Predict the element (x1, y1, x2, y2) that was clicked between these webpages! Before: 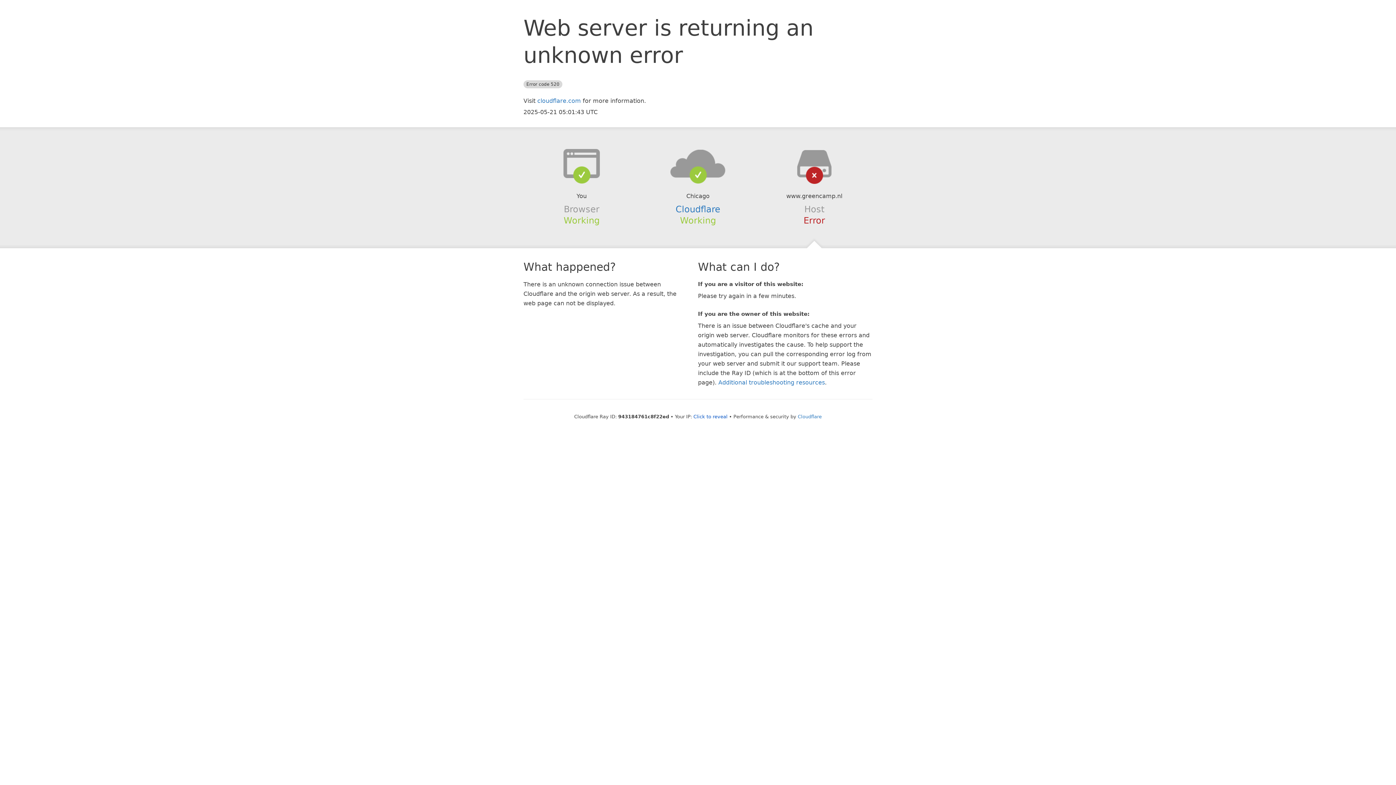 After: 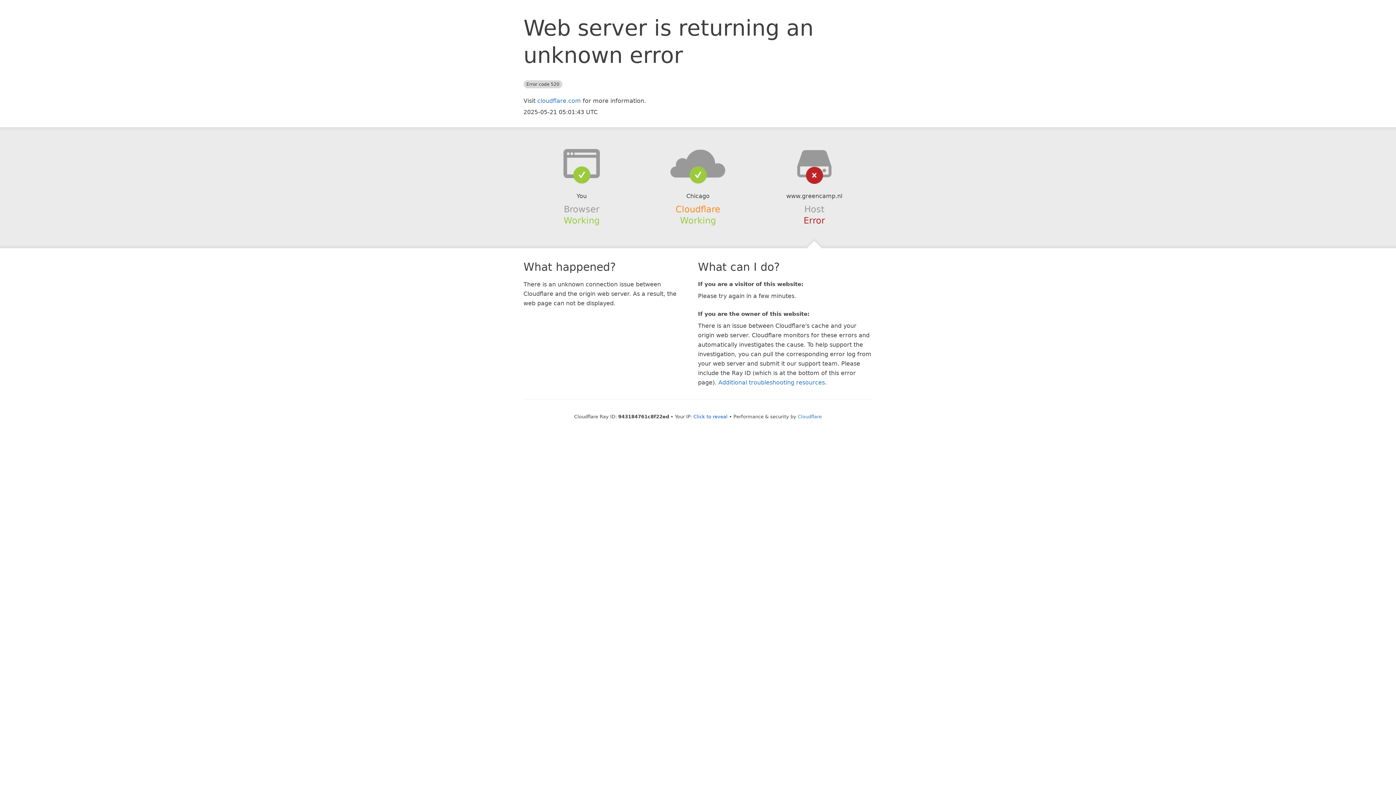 Action: bbox: (675, 204, 720, 214) label: Cloudflare